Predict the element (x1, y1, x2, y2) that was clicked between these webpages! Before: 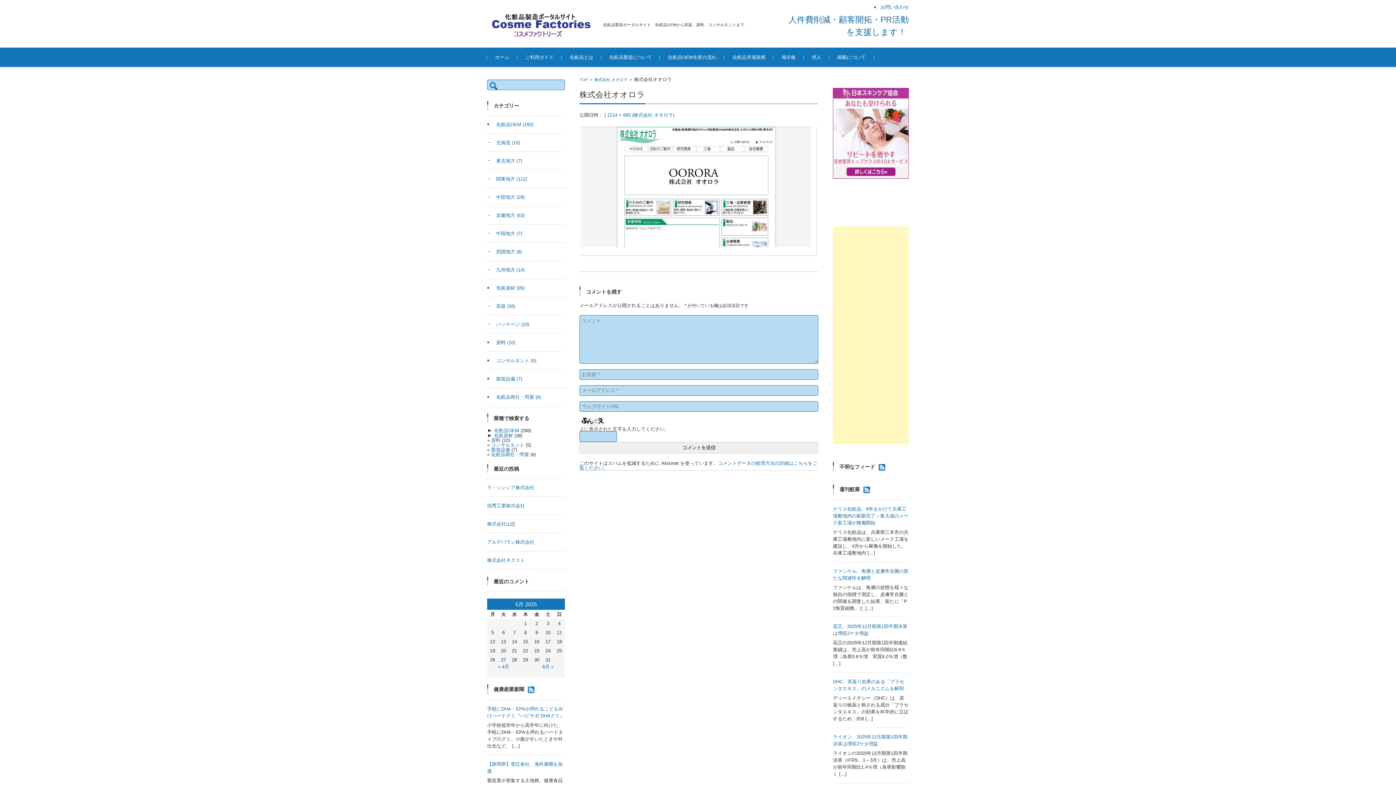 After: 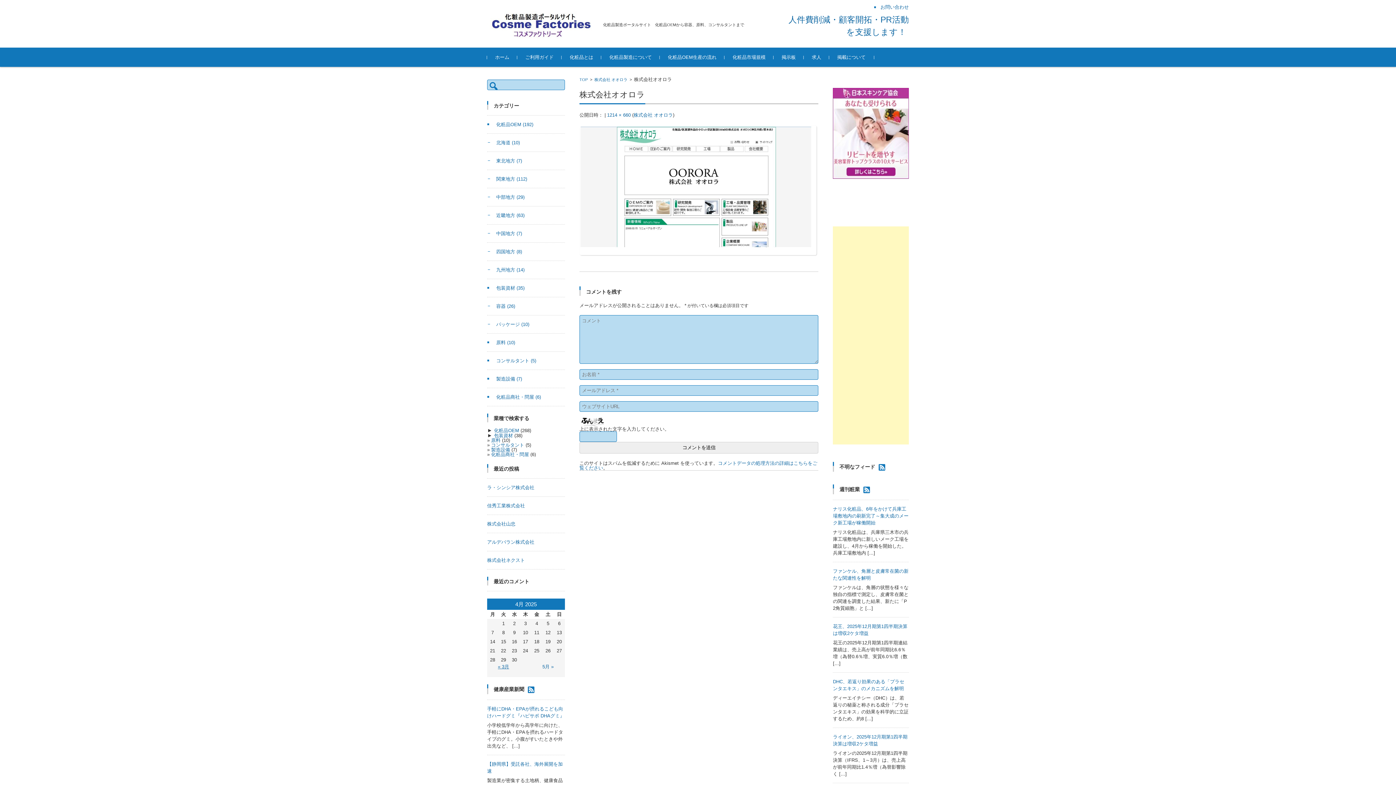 Action: bbox: (498, 664, 509, 669) label: « 4月